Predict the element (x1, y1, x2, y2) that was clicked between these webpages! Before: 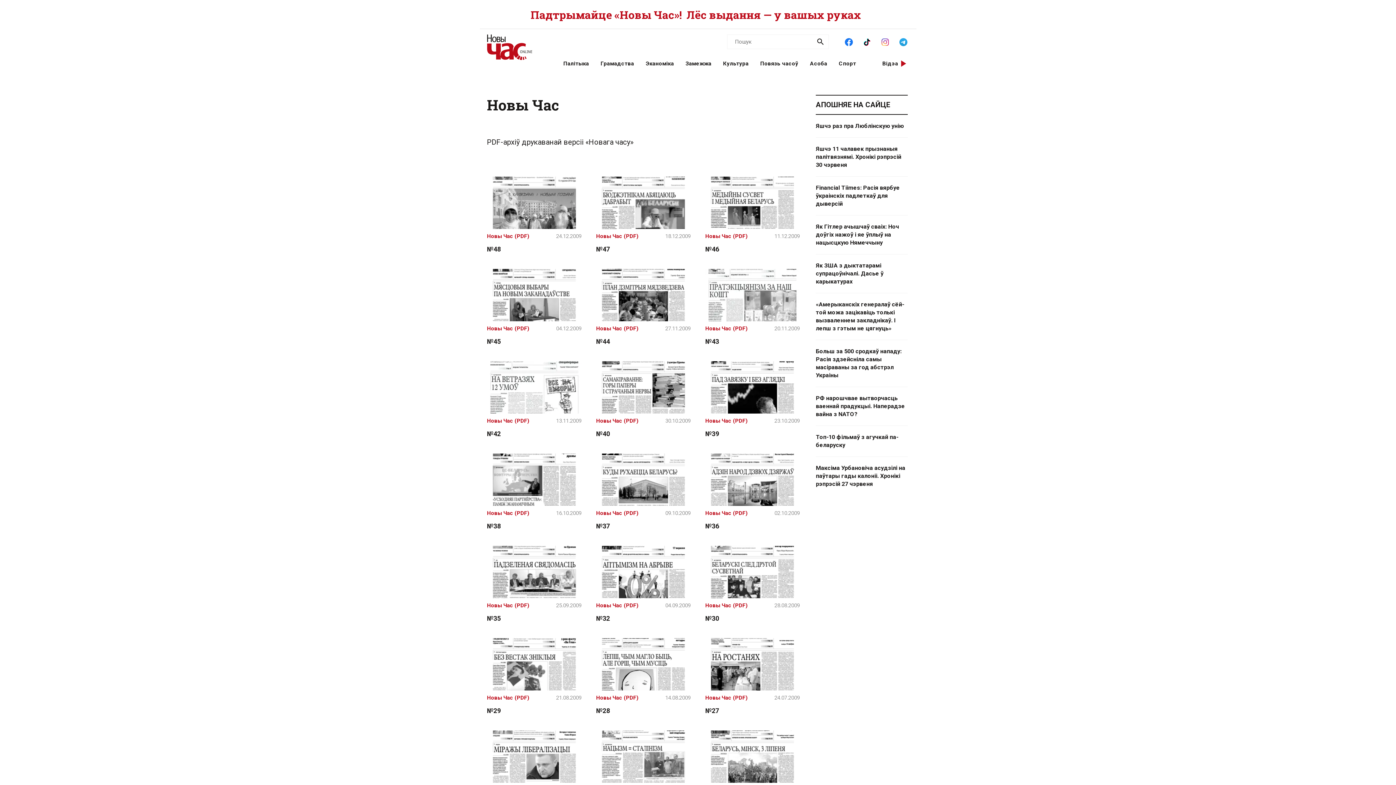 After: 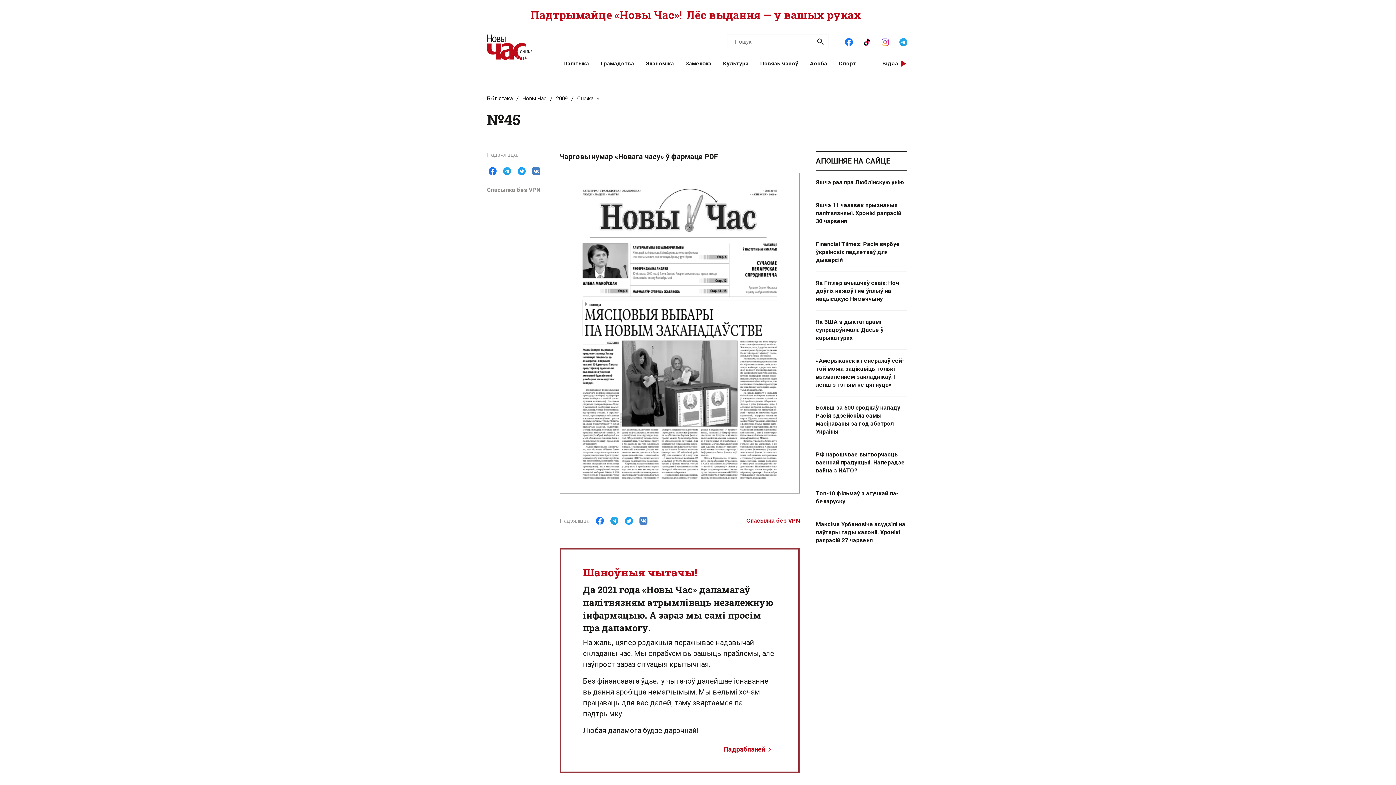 Action: label: №45 bbox: (487, 337, 500, 345)